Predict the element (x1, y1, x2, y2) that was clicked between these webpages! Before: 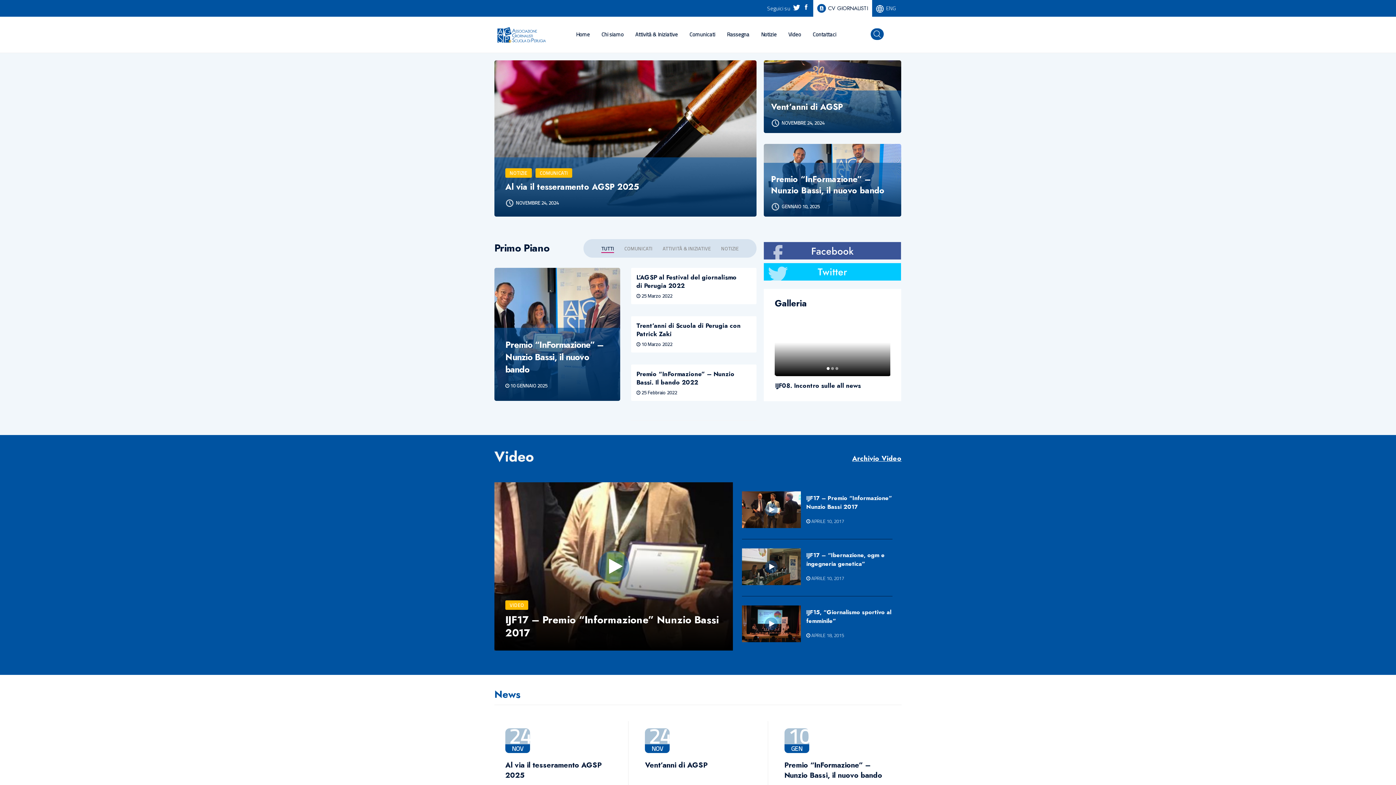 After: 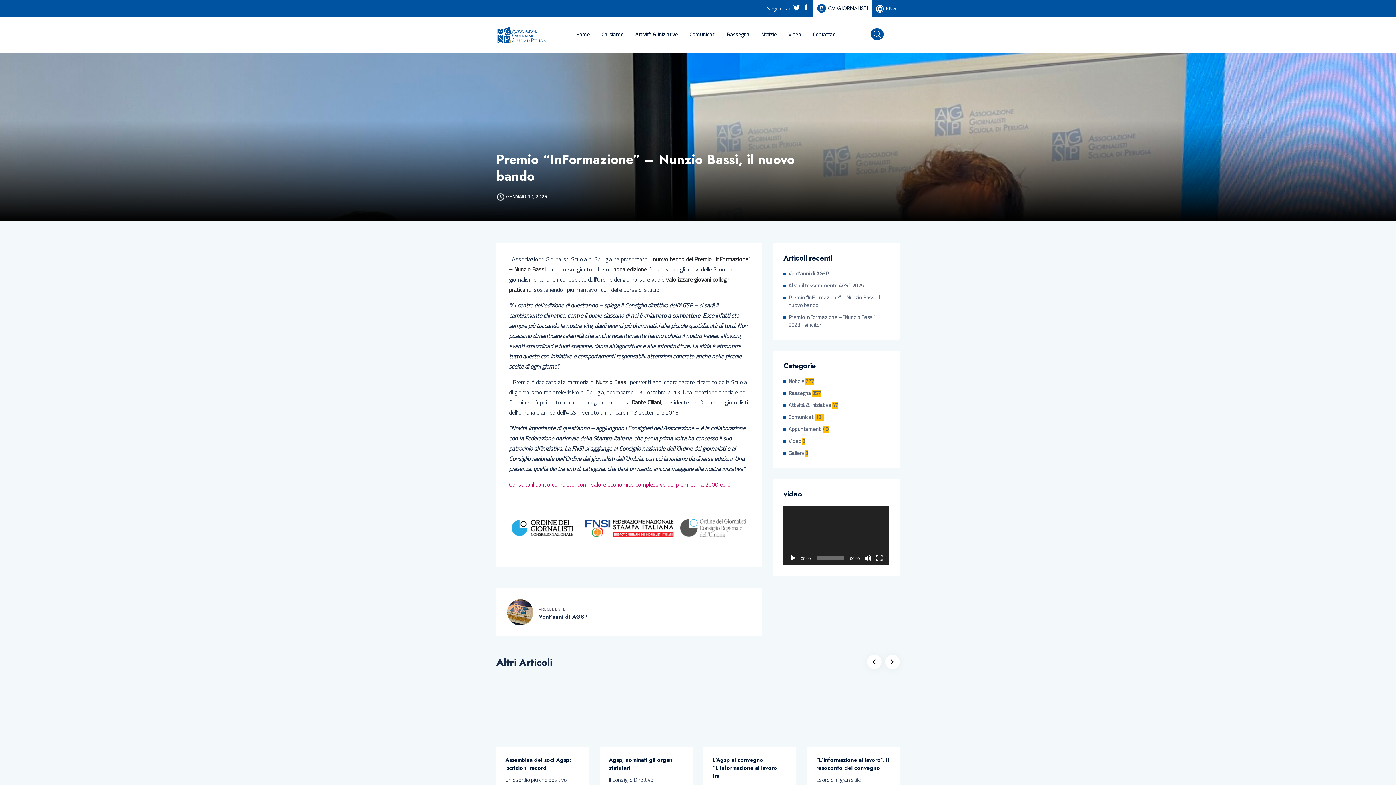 Action: label: Premio “InFormazione” – Nunzio Bassi, il nuovo bando bbox: (505, 338, 603, 378)